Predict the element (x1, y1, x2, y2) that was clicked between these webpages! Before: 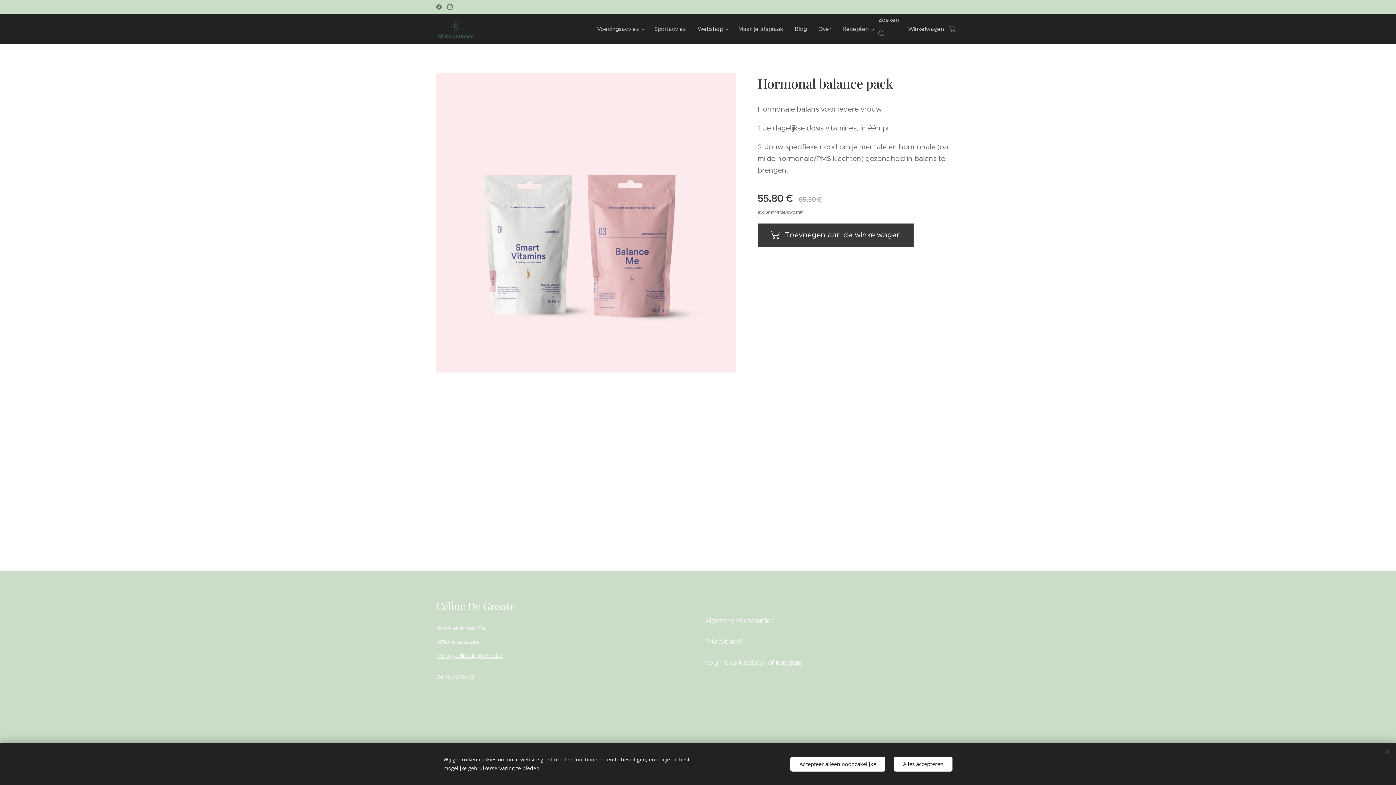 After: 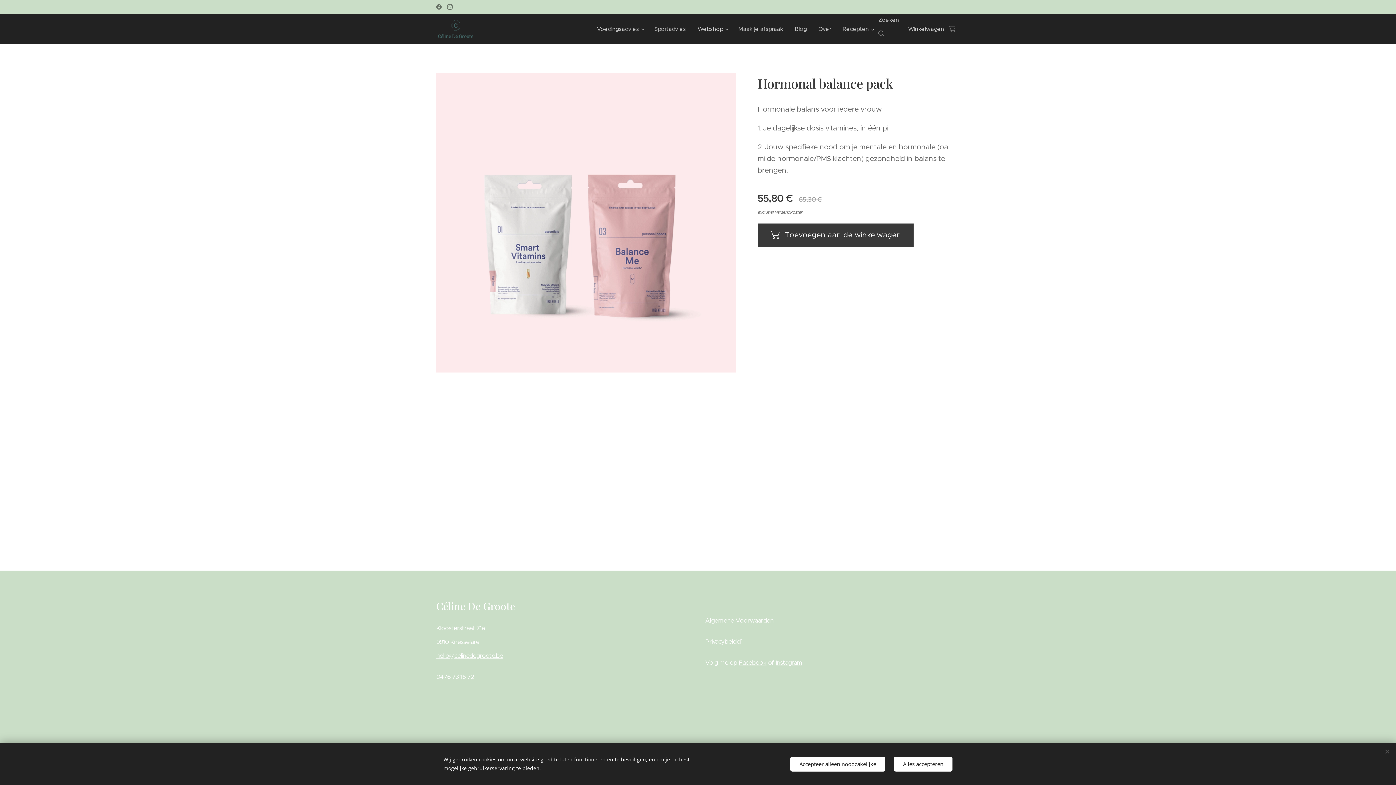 Action: label: Instagram bbox: (775, 659, 802, 666)